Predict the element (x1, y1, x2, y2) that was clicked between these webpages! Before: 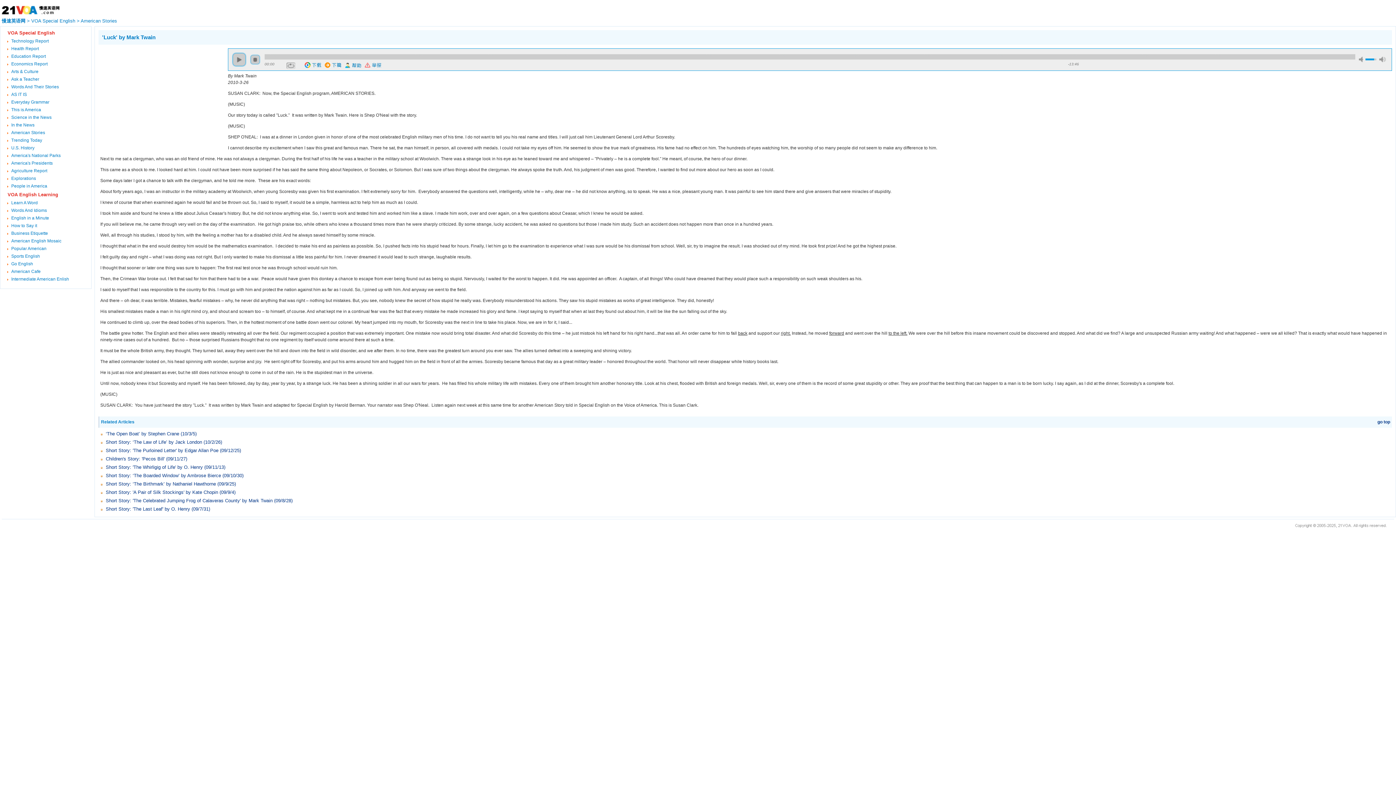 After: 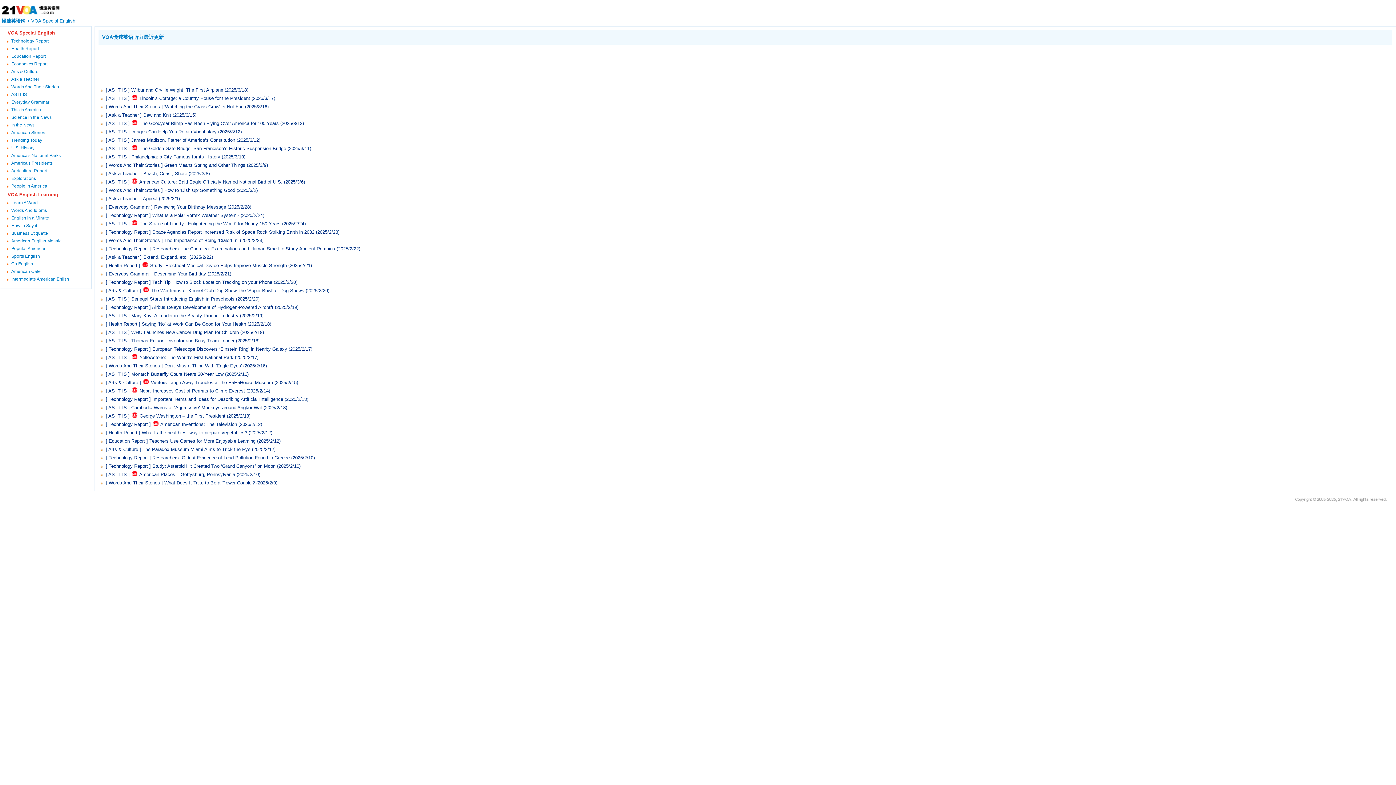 Action: label: VOA Special English bbox: (7, 30, 54, 35)